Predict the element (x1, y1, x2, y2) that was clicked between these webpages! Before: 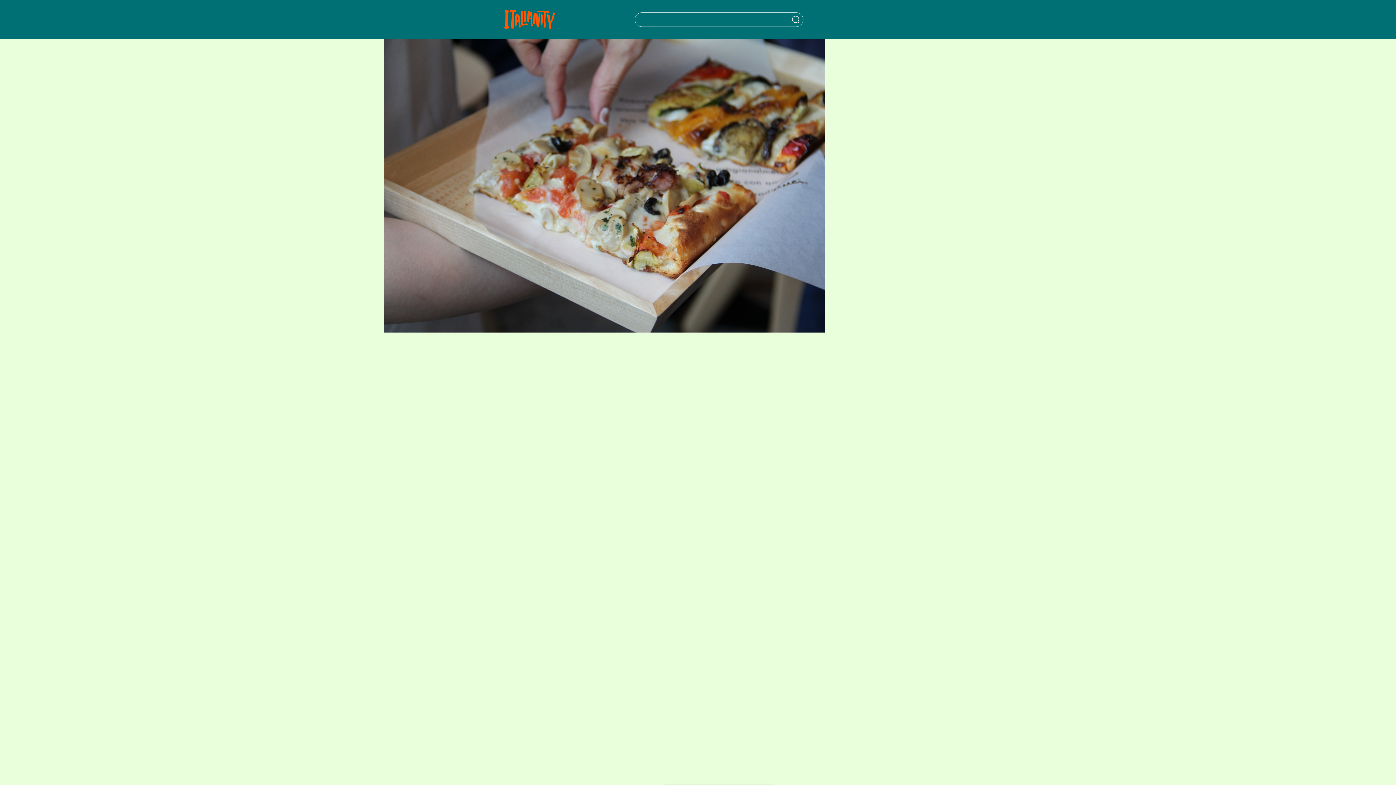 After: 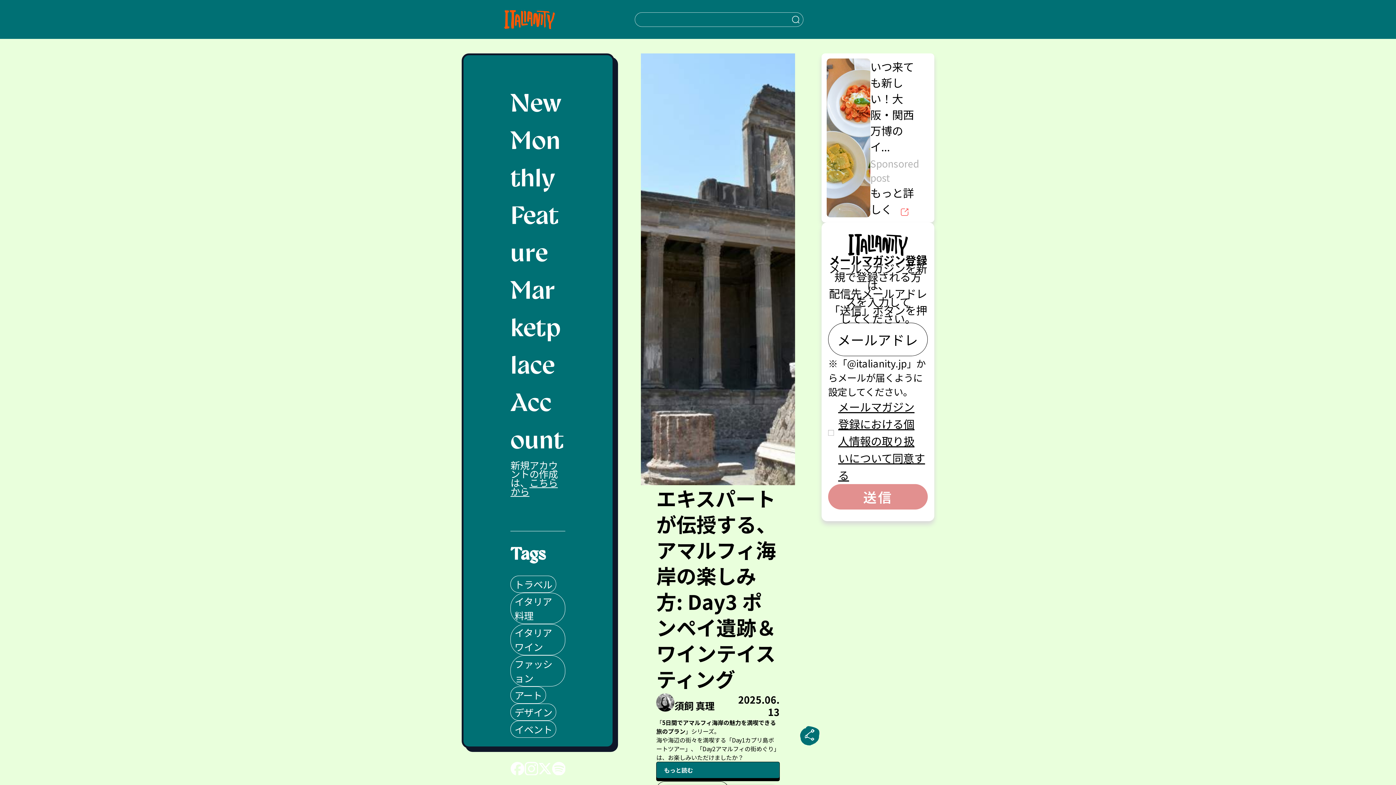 Action: label: Italianity Logo bbox: (504, 0, 555, 38)